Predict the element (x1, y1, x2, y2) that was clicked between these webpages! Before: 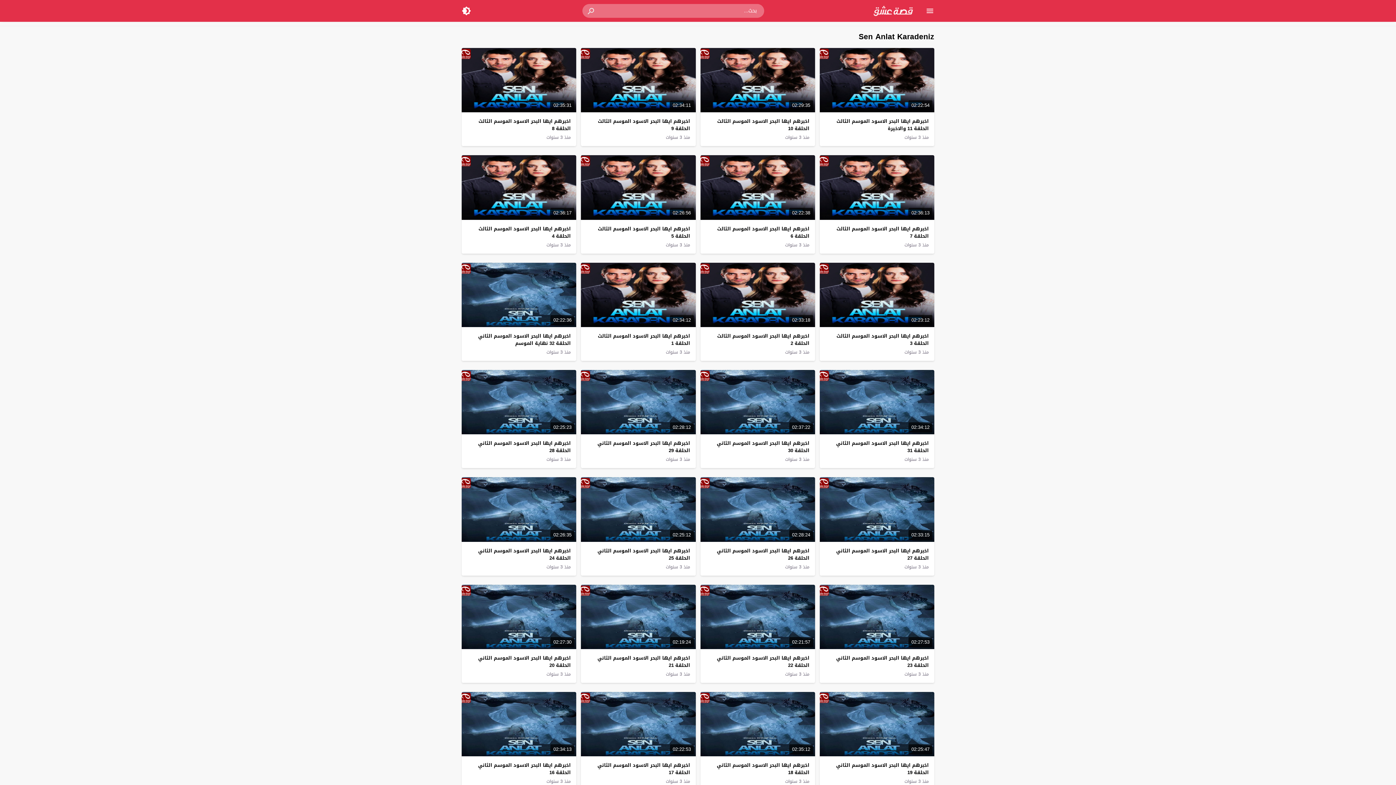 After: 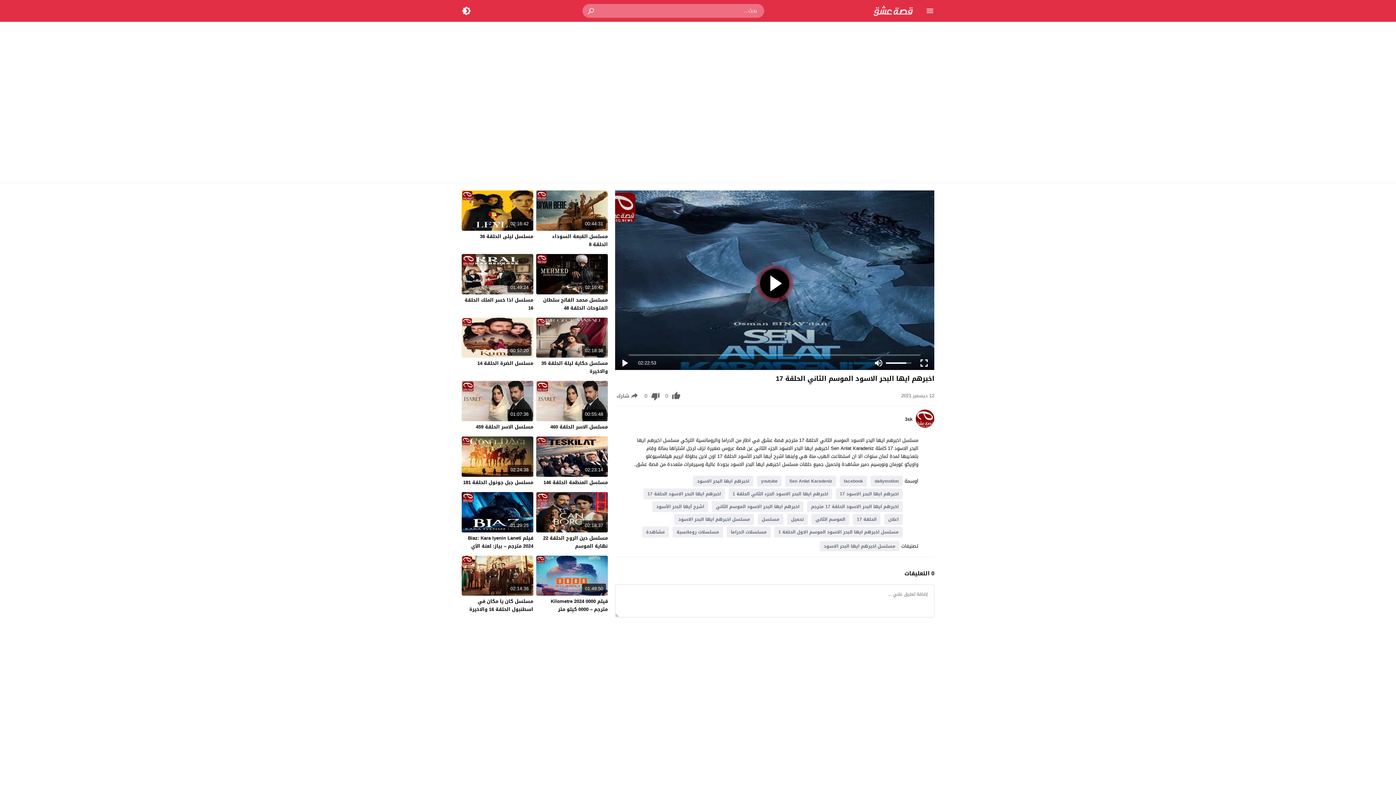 Action: bbox: (666, 778, 690, 785) label: منذ 3 سنوات